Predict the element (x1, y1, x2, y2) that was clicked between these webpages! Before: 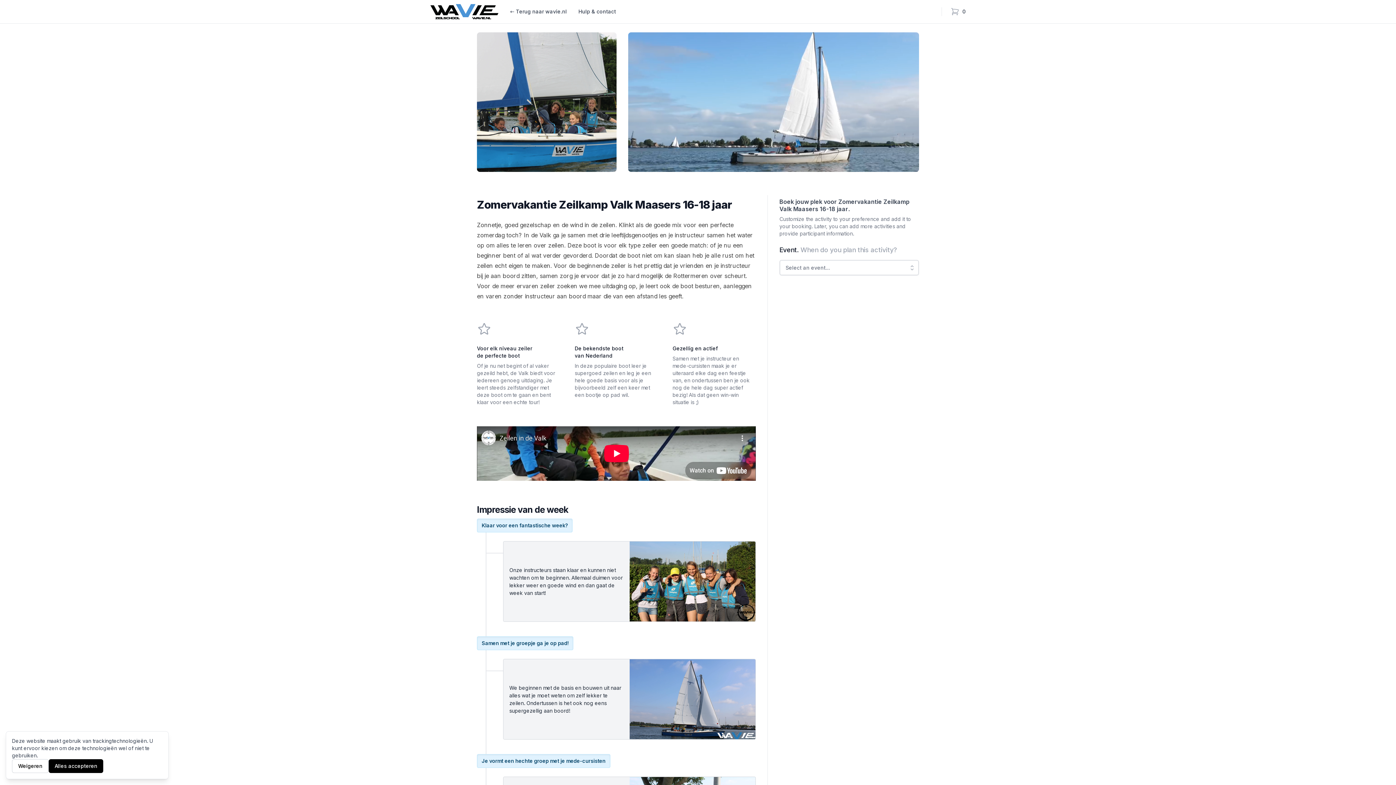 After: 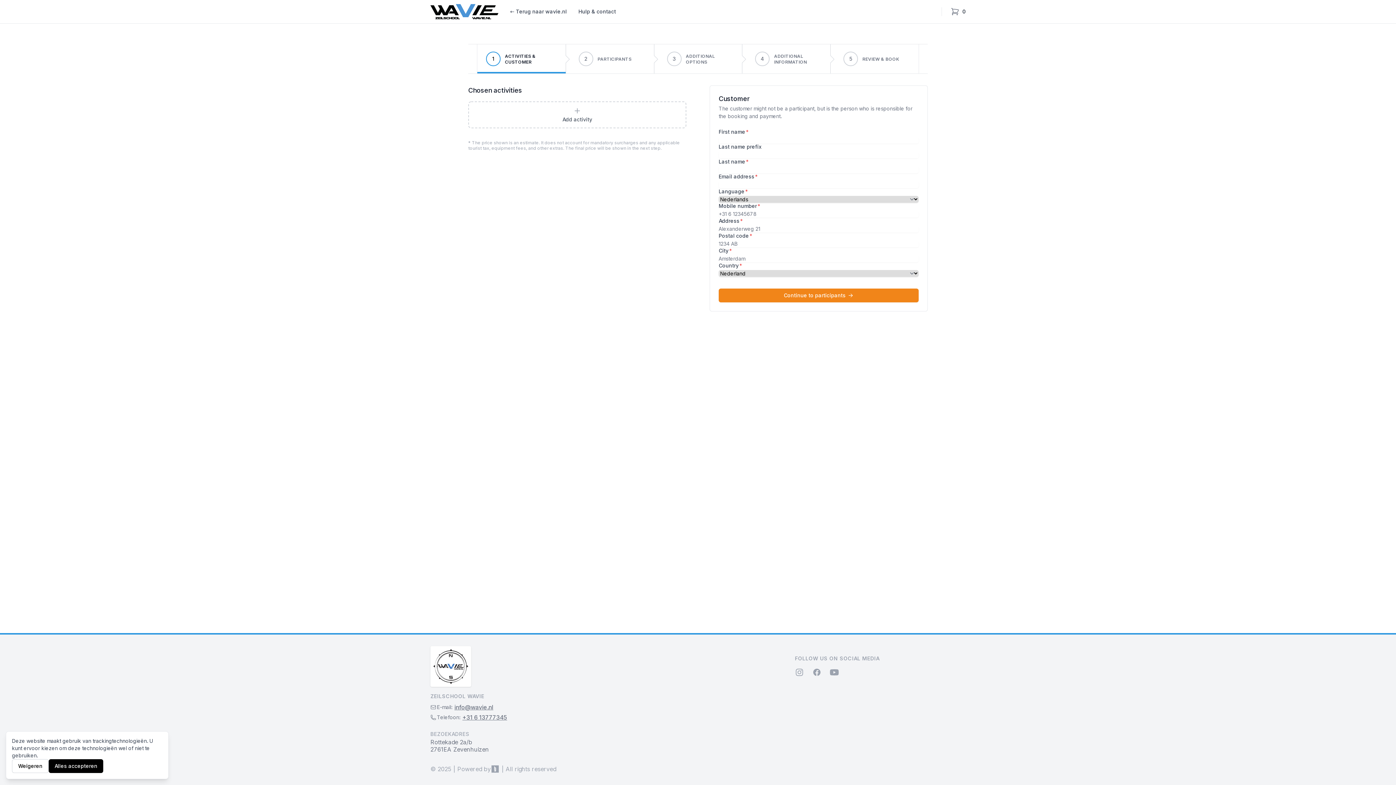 Action: label: 0
items in cart, view bag bbox: (948, 4, 968, 18)